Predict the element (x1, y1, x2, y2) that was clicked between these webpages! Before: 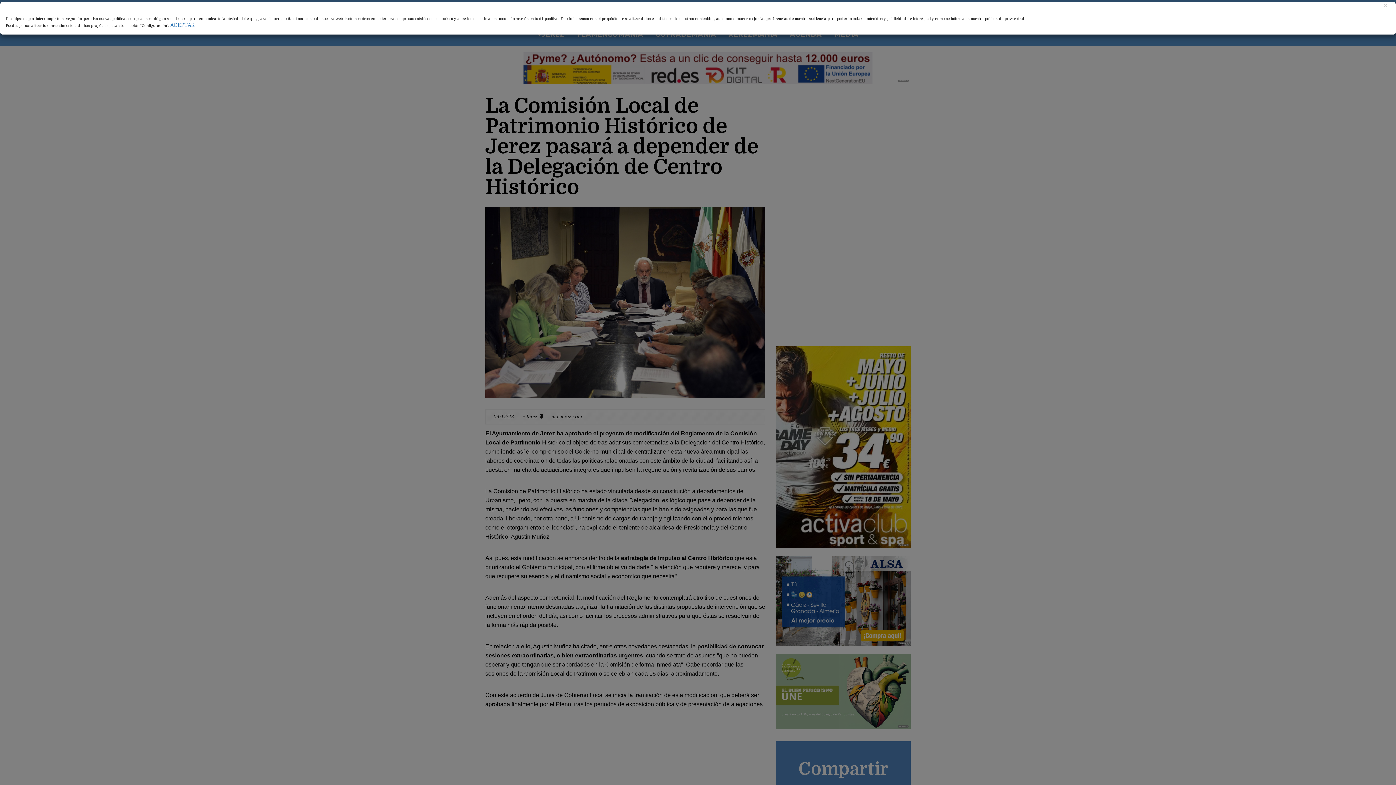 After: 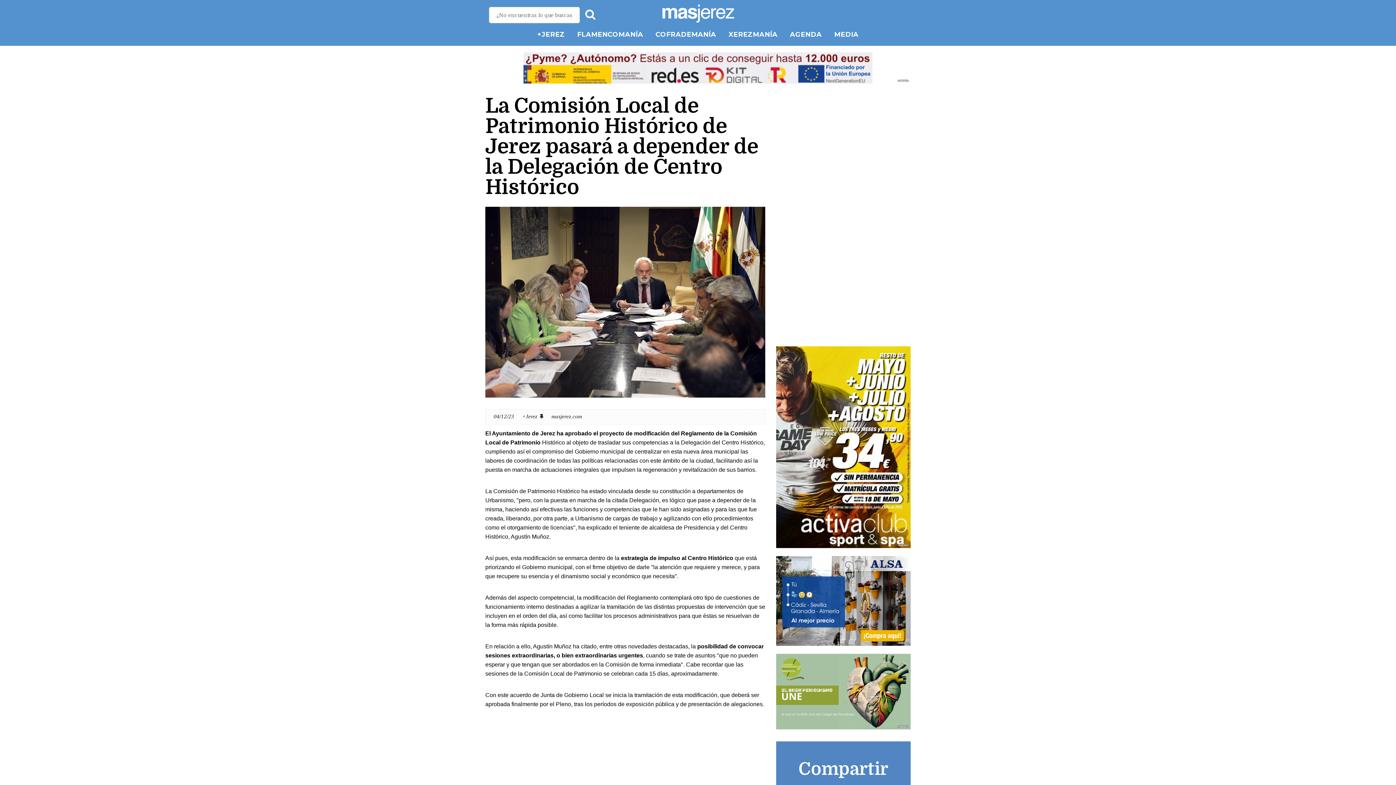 Action: label: Close bbox: (1383, 2, 1387, 9)